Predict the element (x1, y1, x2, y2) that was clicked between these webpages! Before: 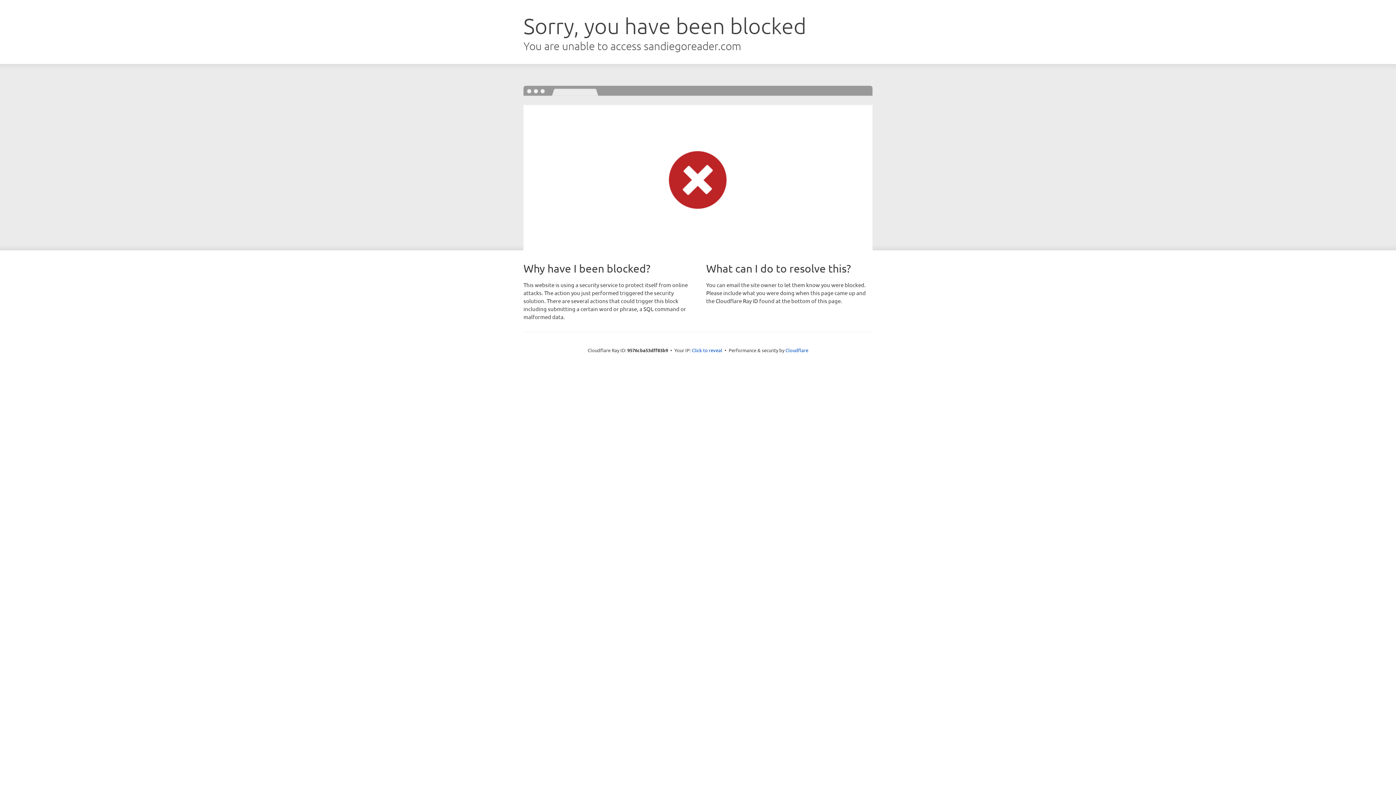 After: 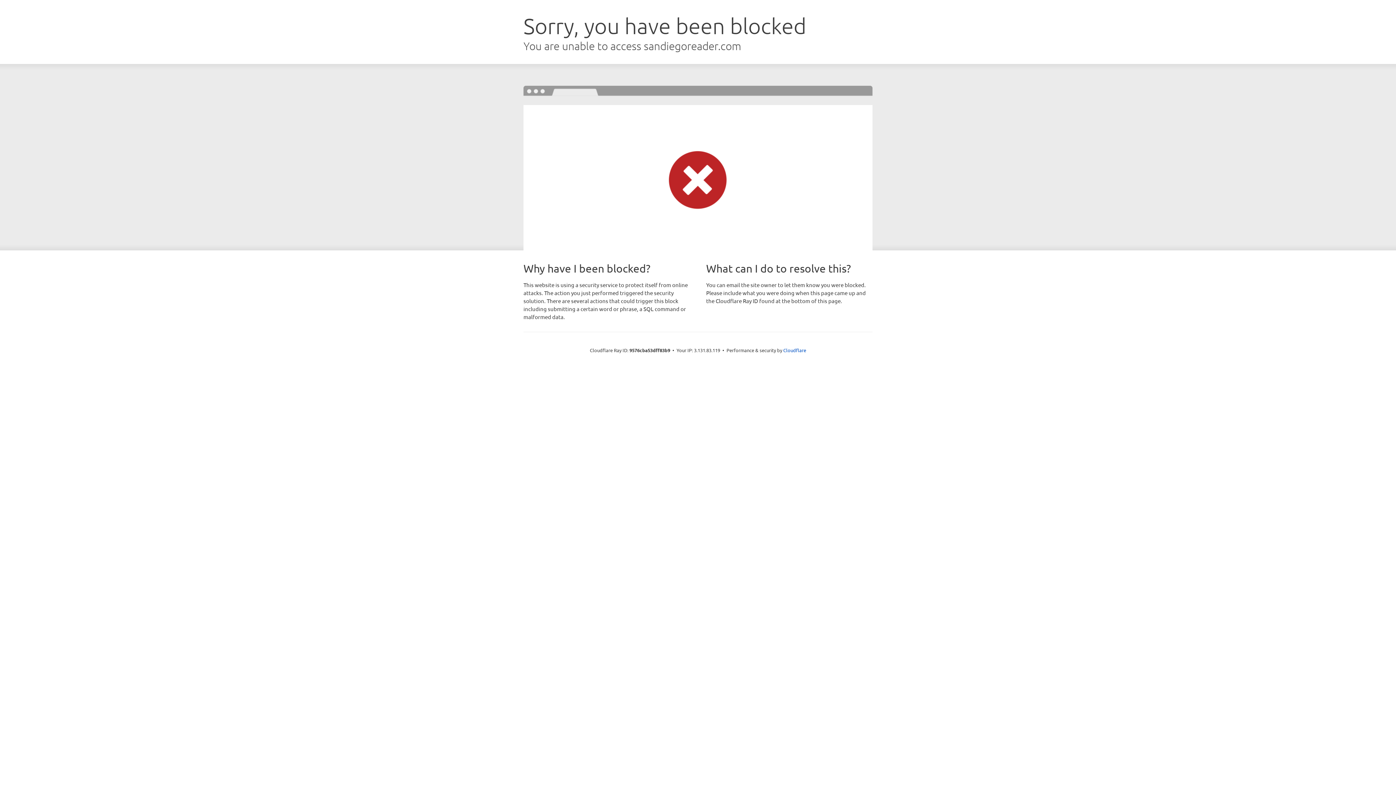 Action: bbox: (692, 346, 722, 353) label: Click to reveal